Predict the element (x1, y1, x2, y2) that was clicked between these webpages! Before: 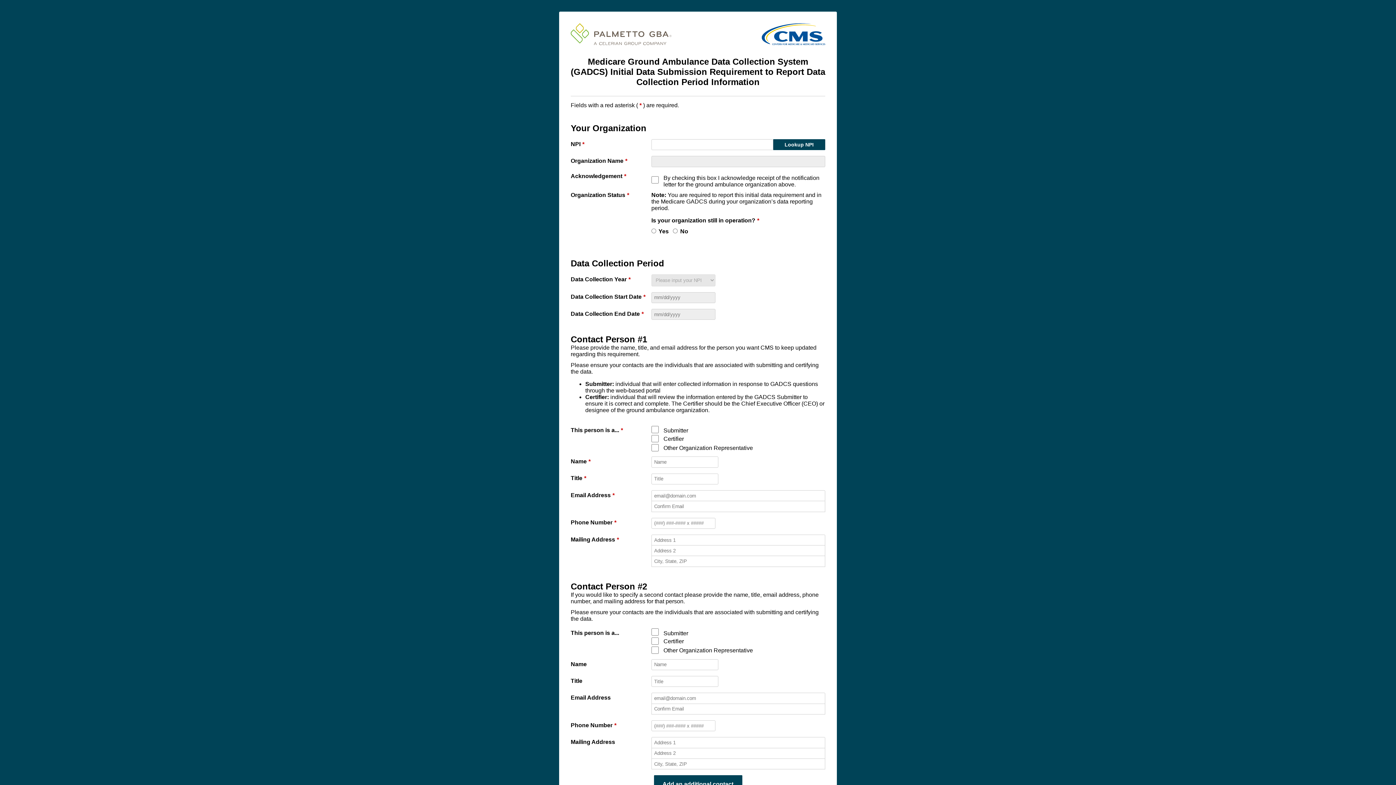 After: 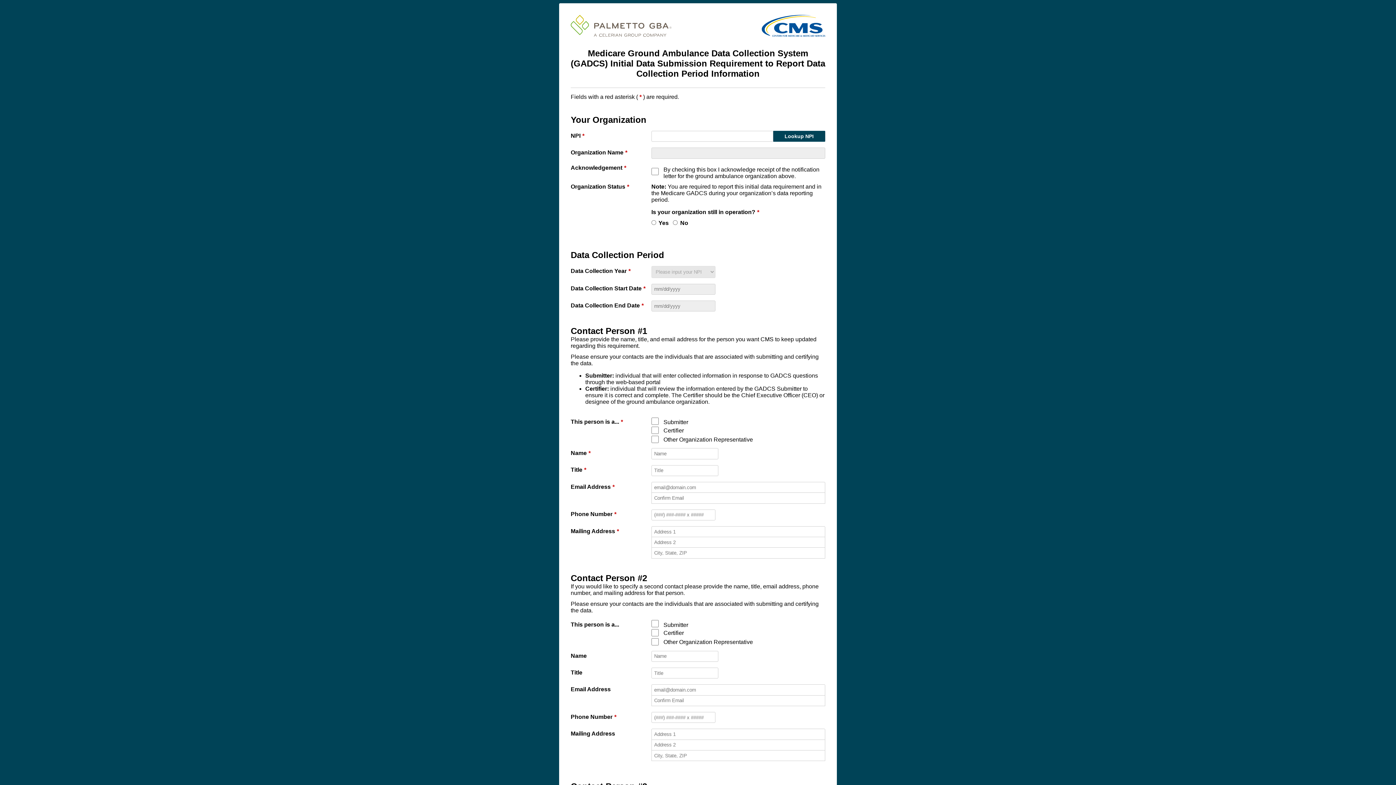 Action: bbox: (654, 775, 742, 793) label: Add an additional contact